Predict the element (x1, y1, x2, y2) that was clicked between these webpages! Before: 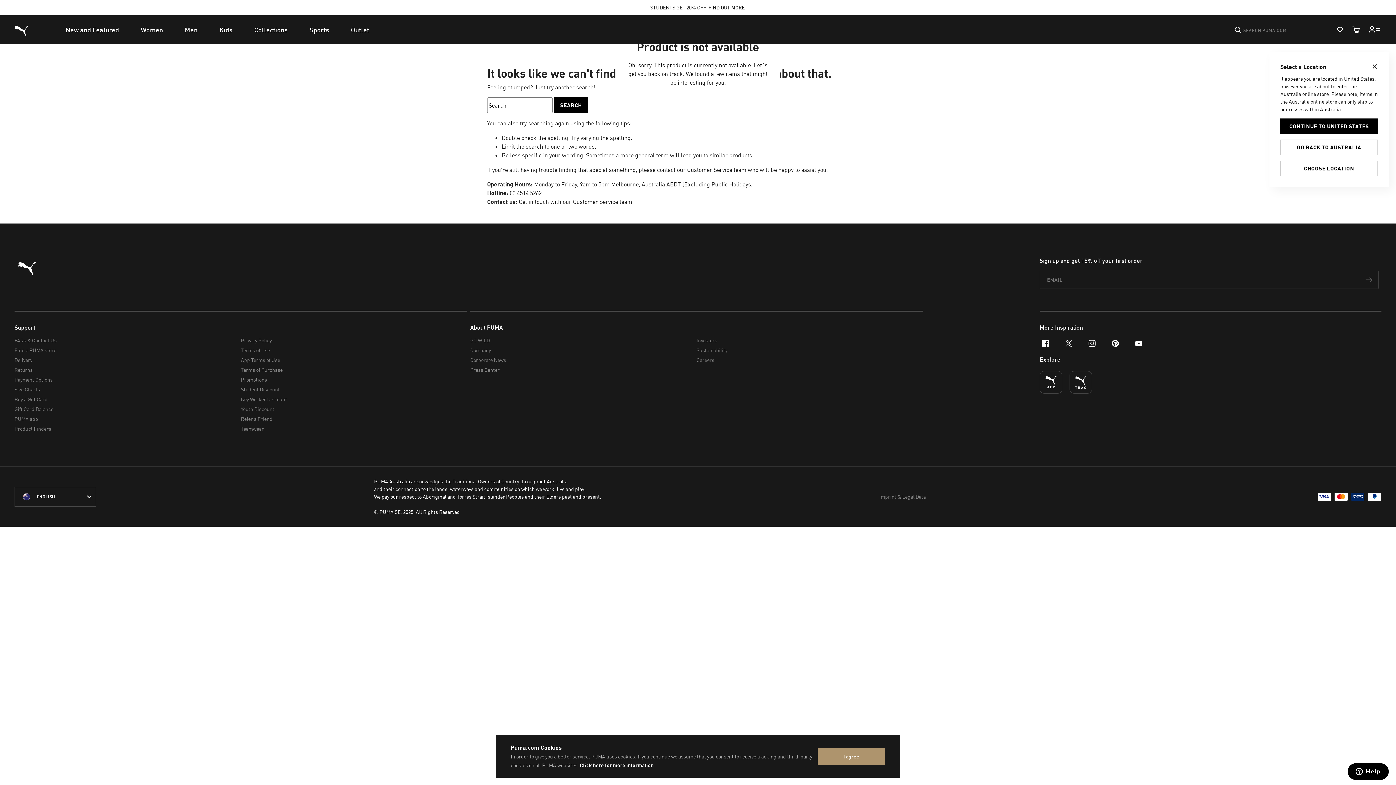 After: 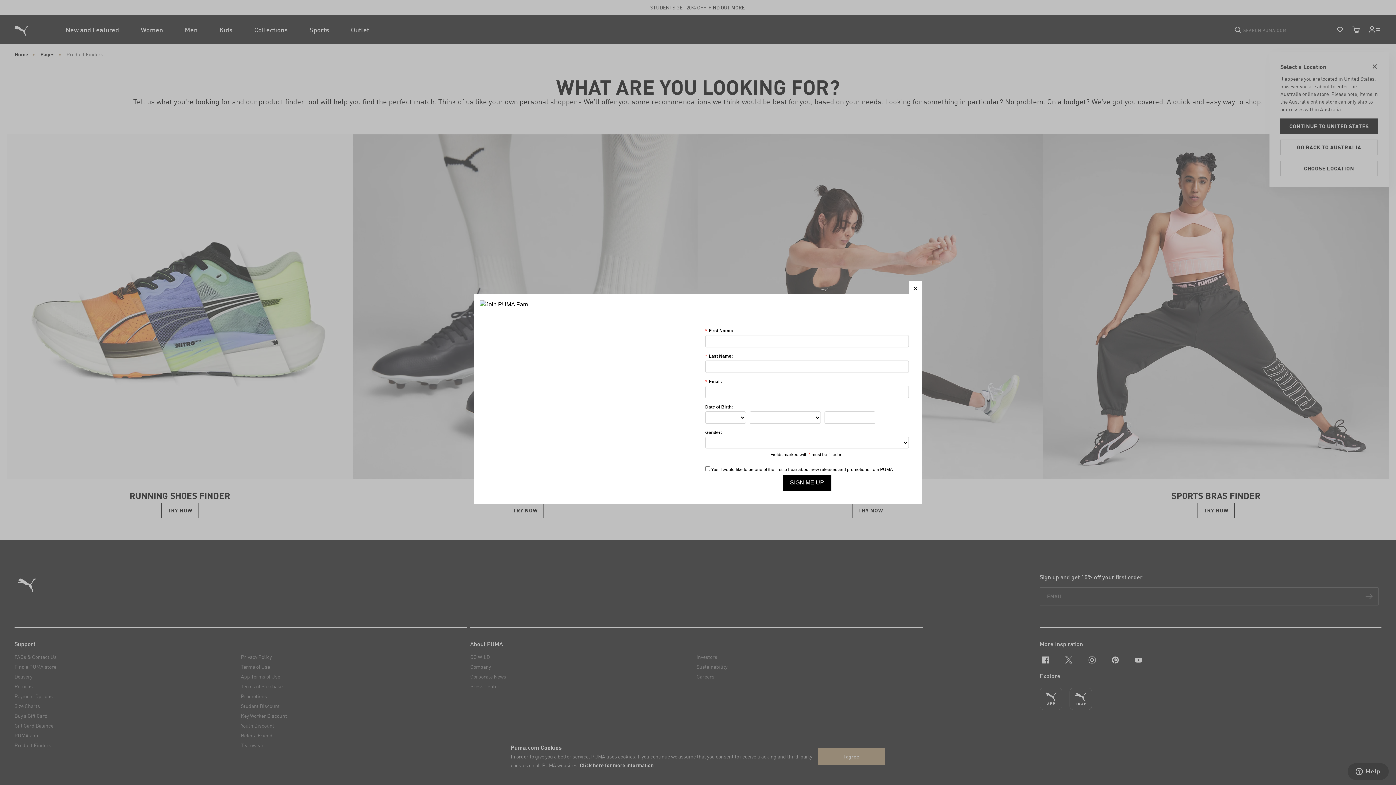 Action: label: Product Finders bbox: (14, 424, 235, 433)